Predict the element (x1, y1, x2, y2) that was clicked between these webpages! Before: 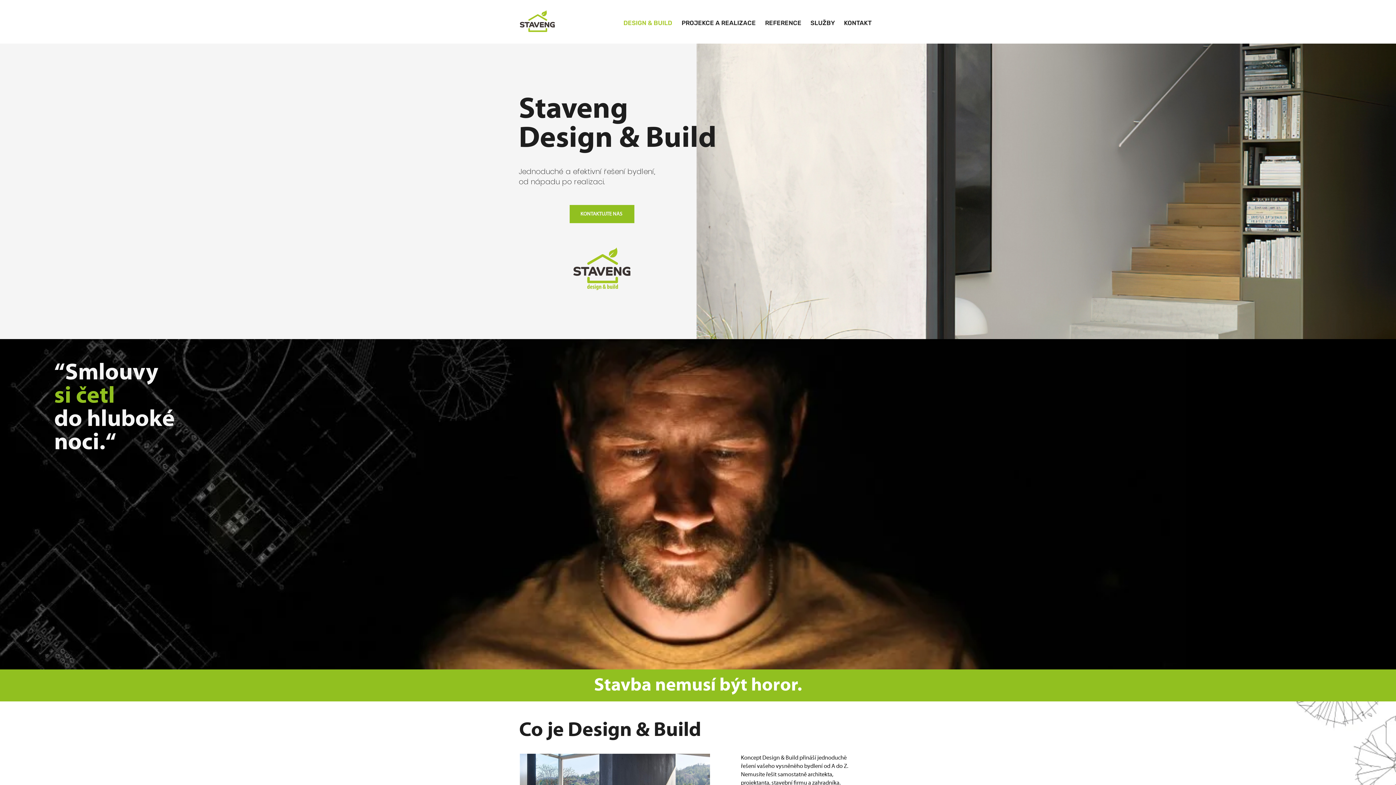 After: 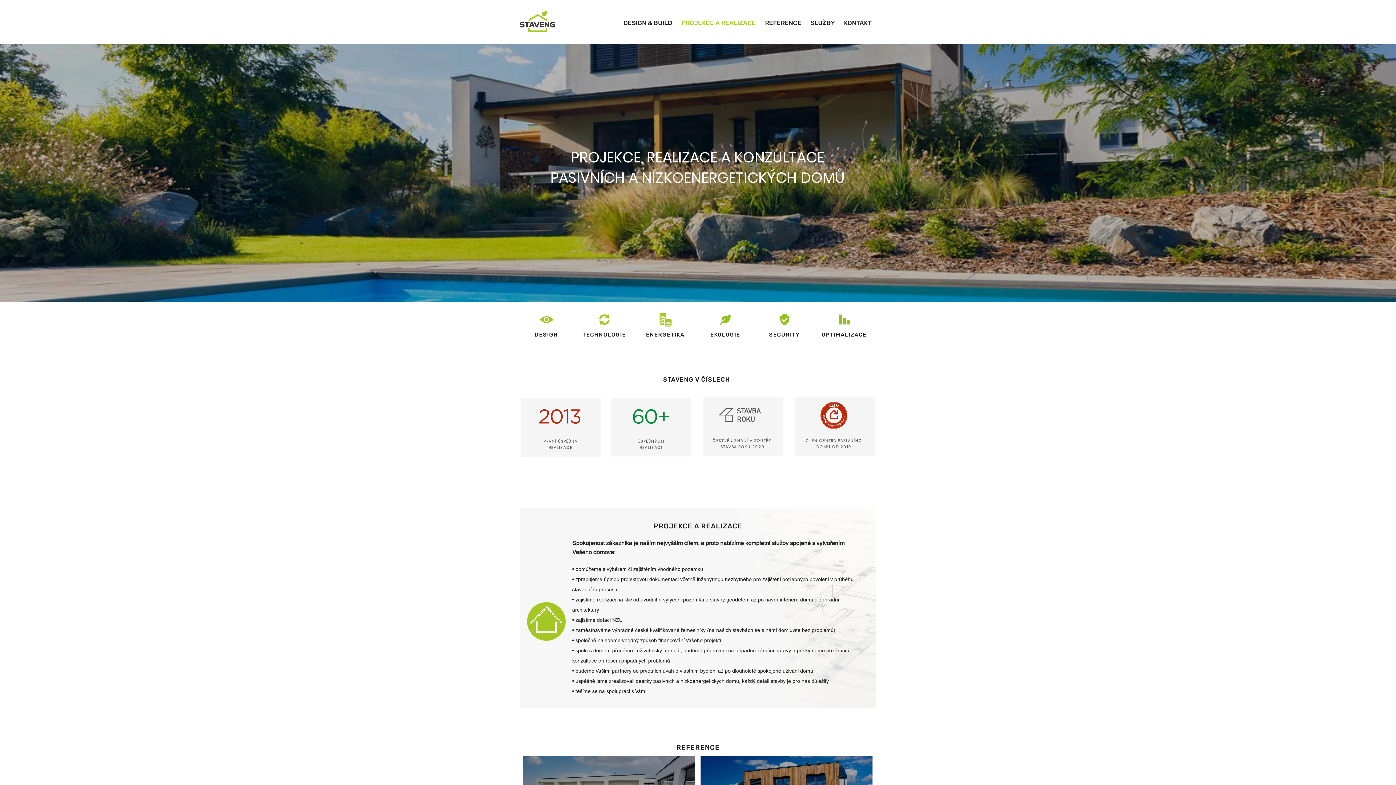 Action: bbox: (573, 247, 630, 290)